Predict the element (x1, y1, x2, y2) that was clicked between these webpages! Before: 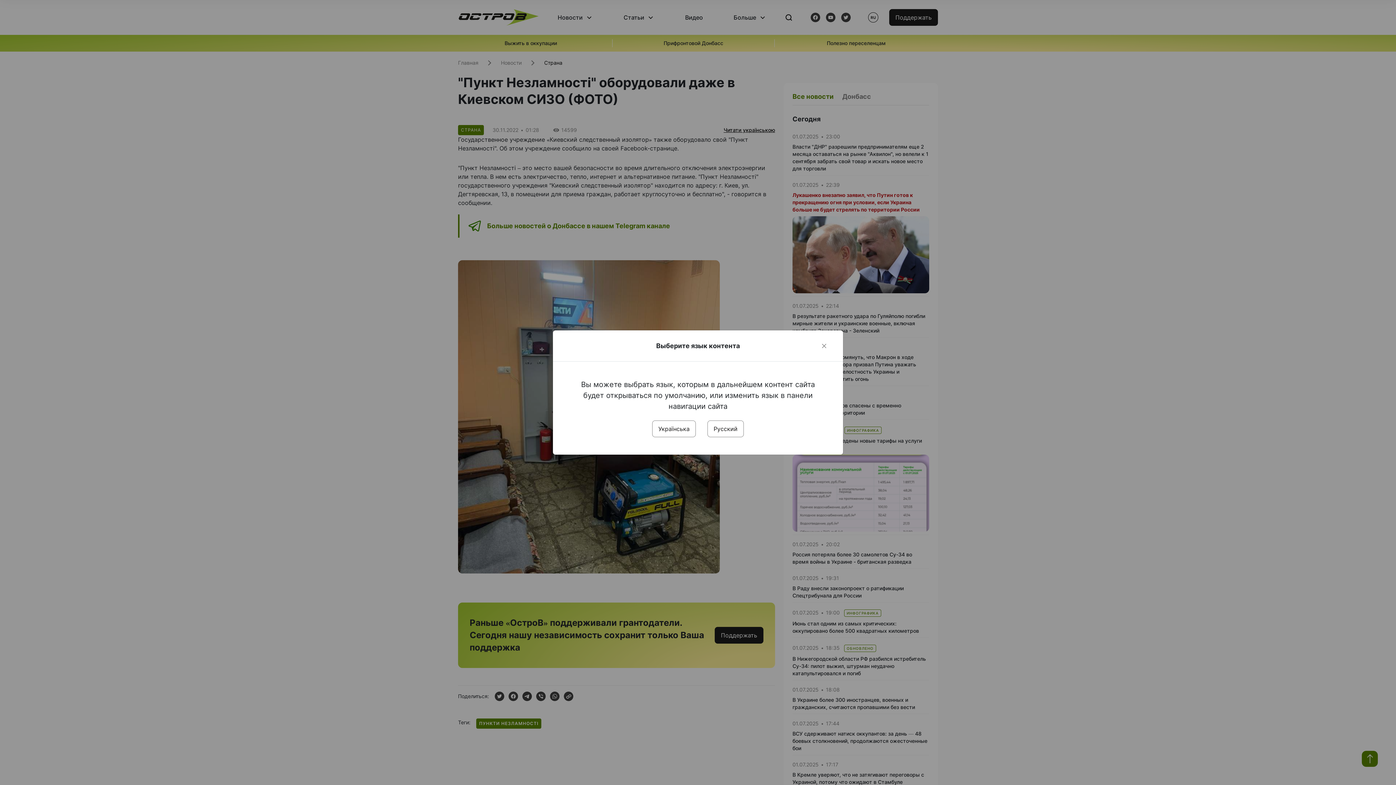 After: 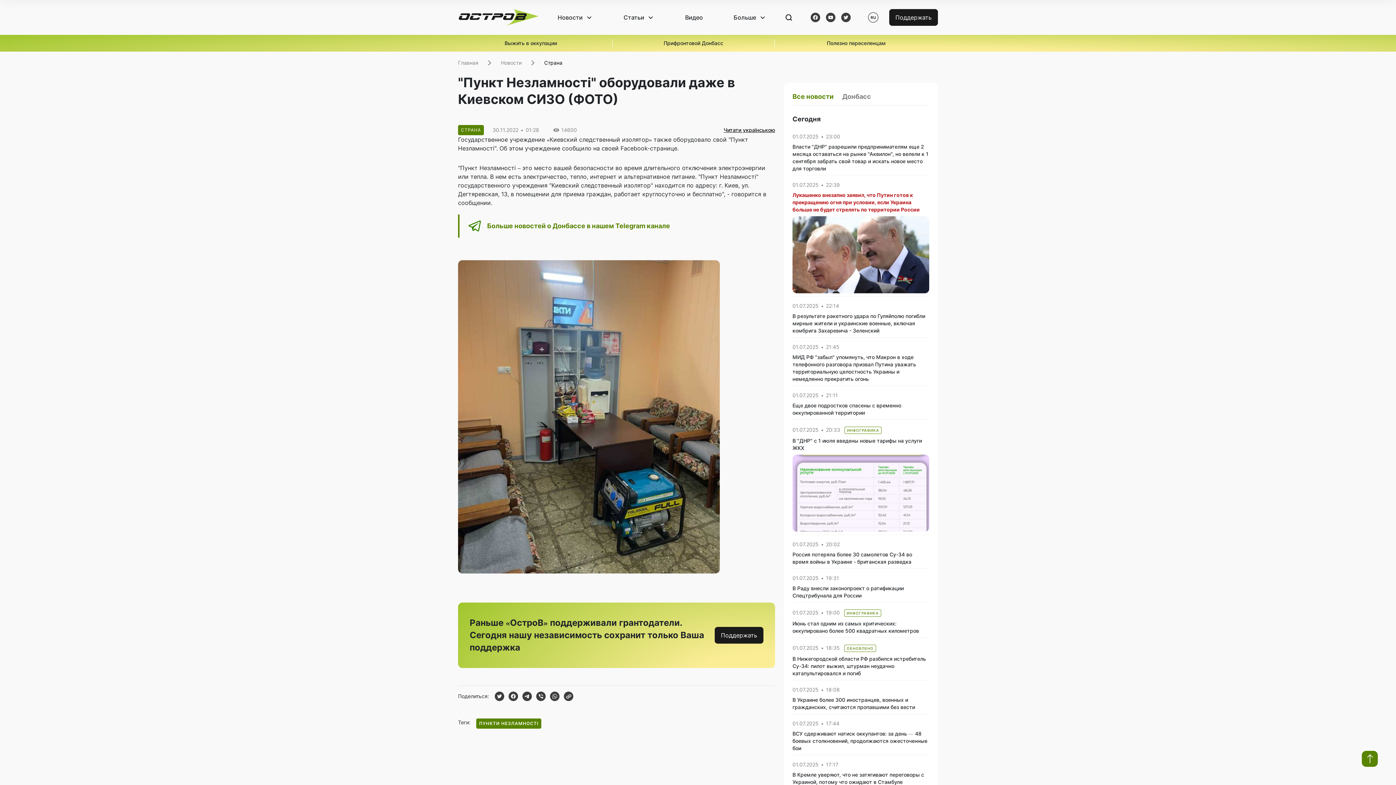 Action: label: Русский bbox: (707, 420, 744, 437)